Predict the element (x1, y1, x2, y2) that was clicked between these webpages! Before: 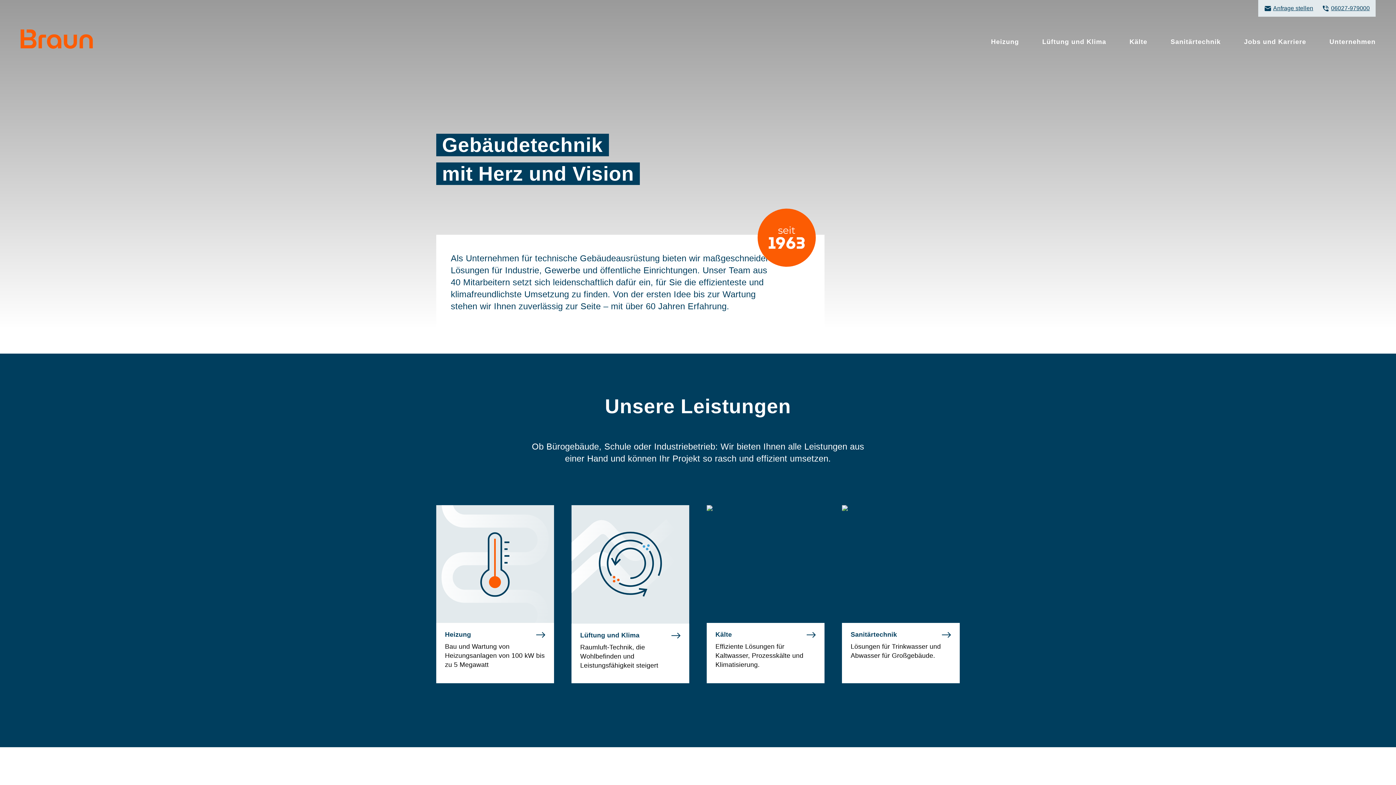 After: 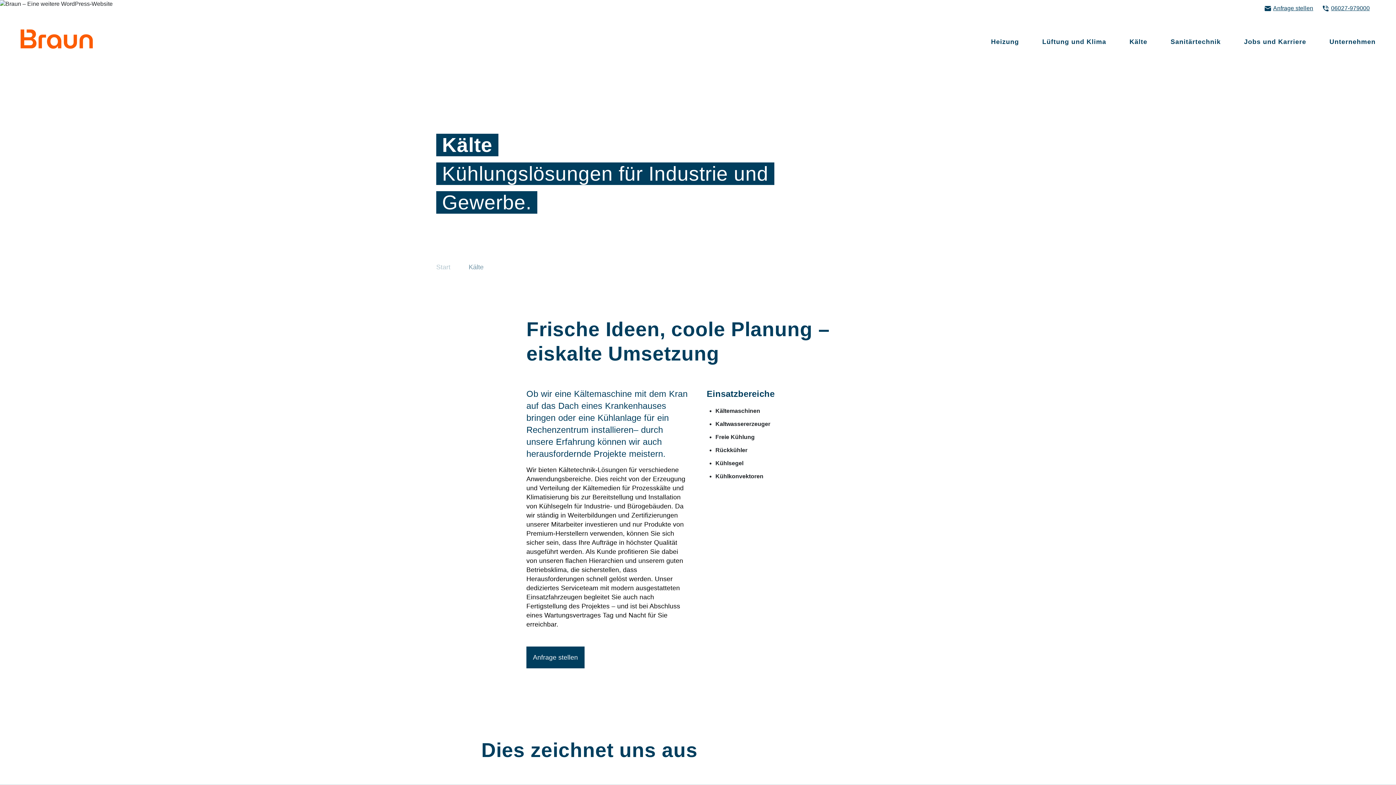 Action: label: Kälte bbox: (1118, 33, 1159, 50)